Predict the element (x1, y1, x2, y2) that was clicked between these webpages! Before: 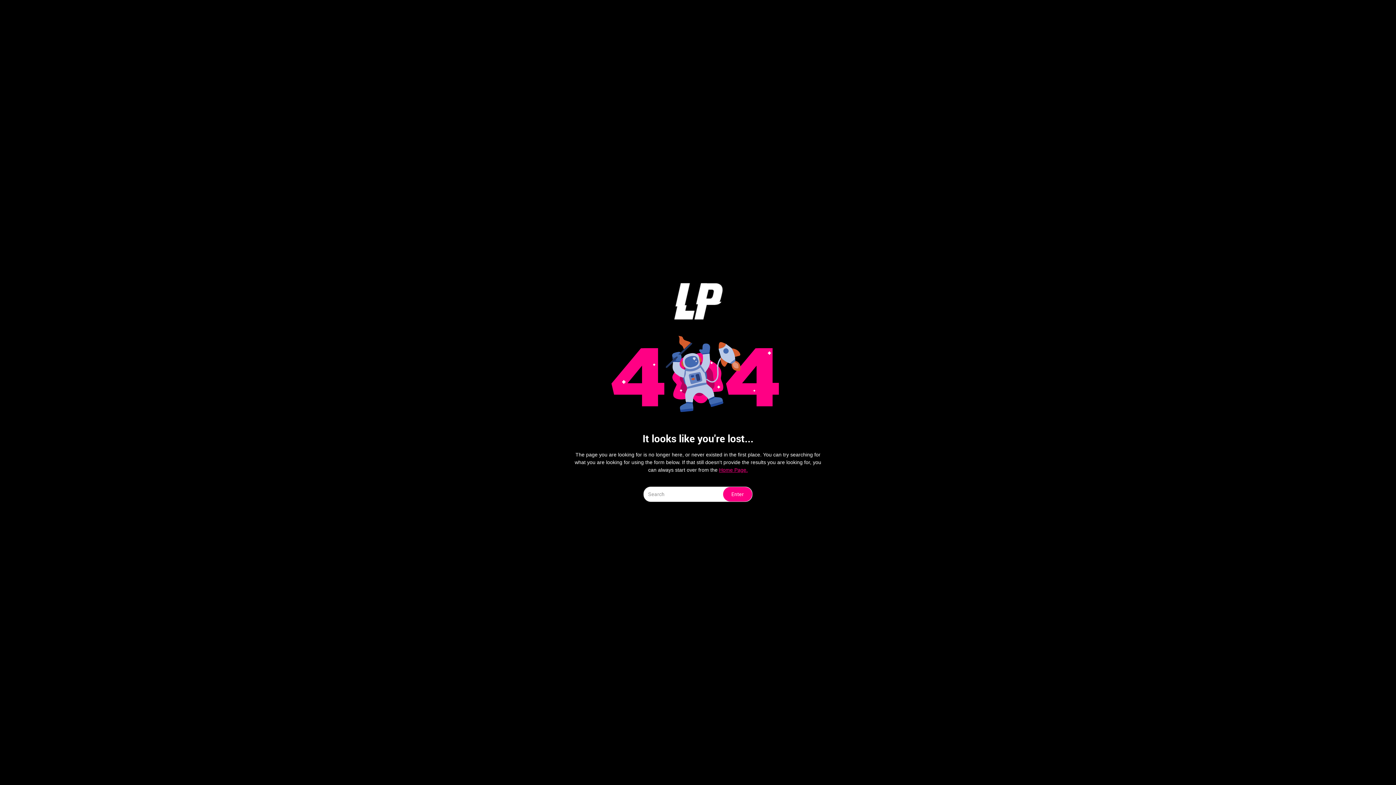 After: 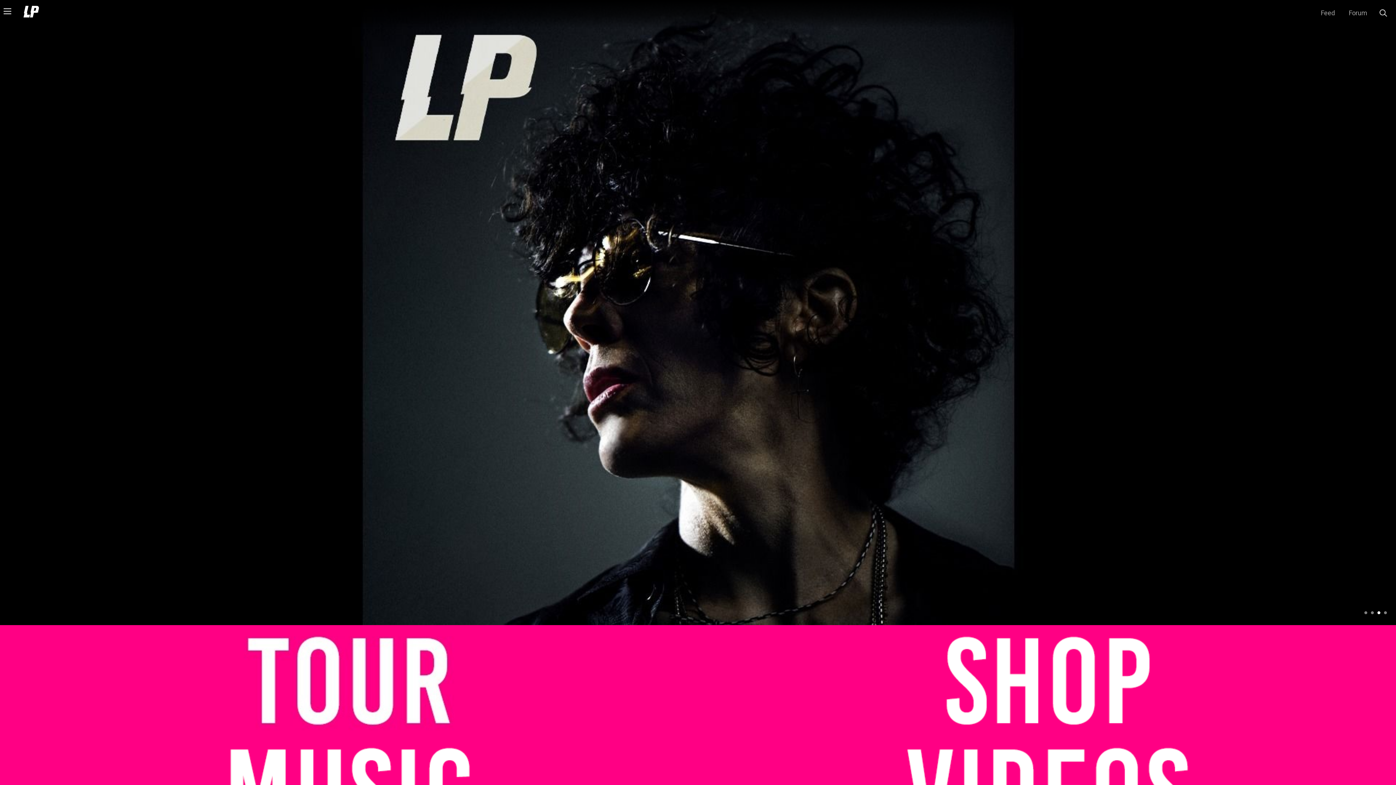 Action: label: Home Page. bbox: (719, 467, 748, 473)